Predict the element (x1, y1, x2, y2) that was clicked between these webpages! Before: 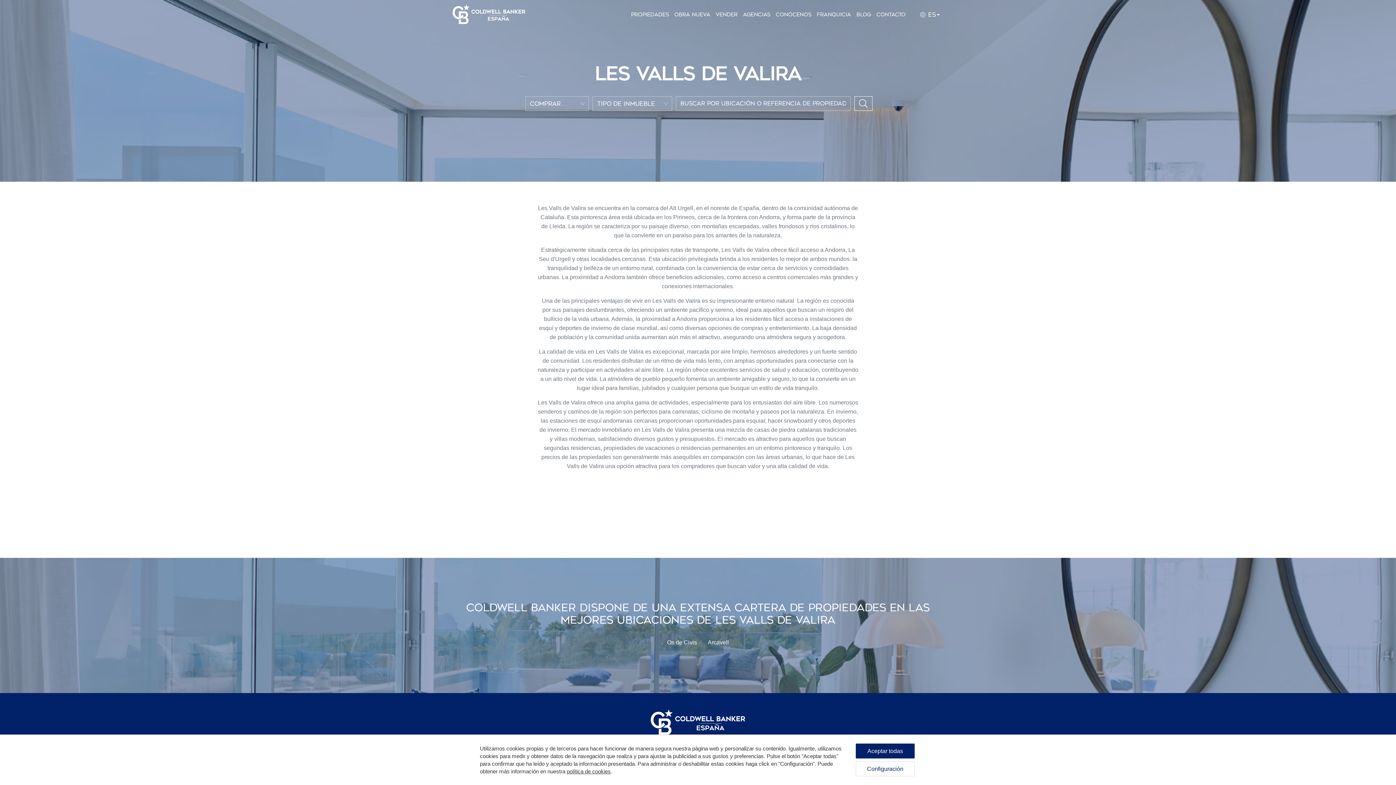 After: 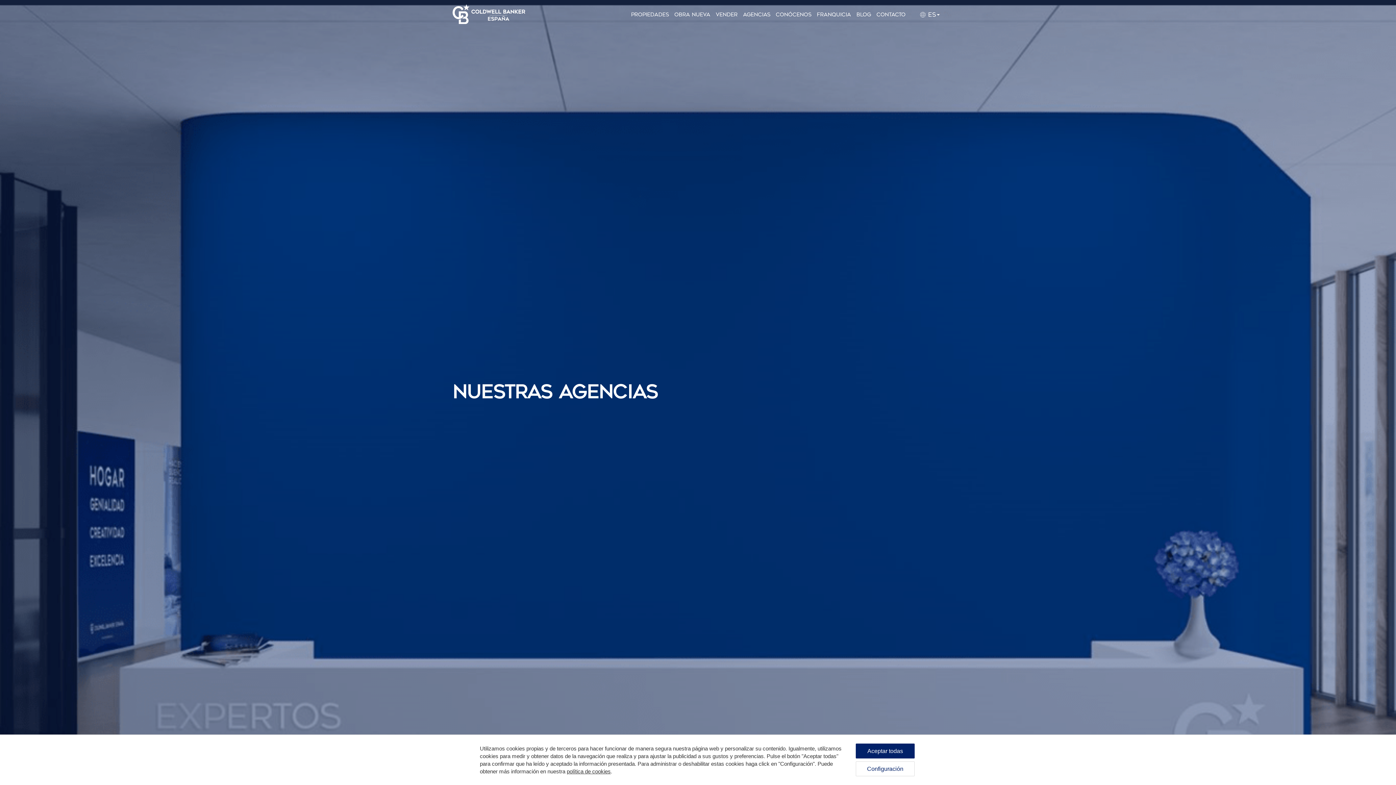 Action: label: Agencias bbox: (741, 8, 772, 21)